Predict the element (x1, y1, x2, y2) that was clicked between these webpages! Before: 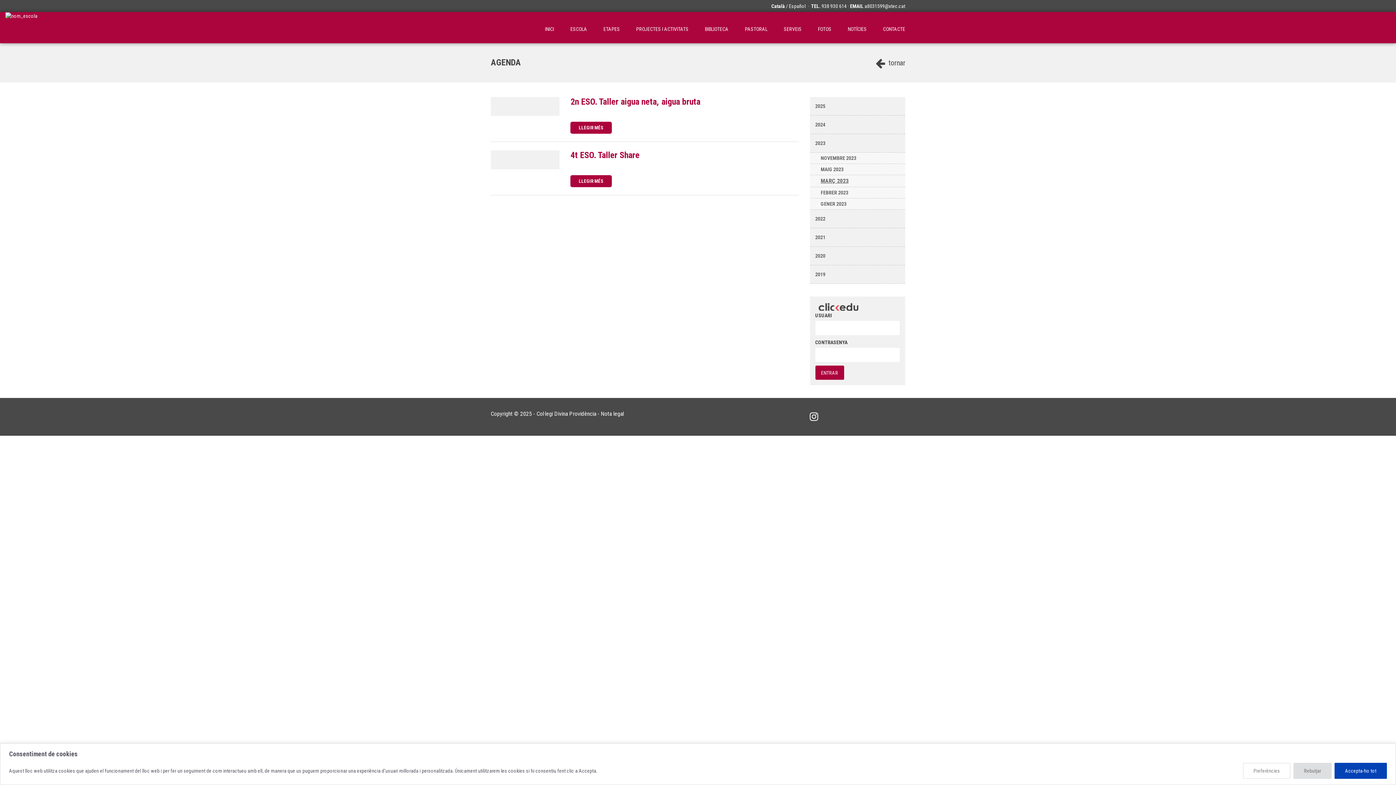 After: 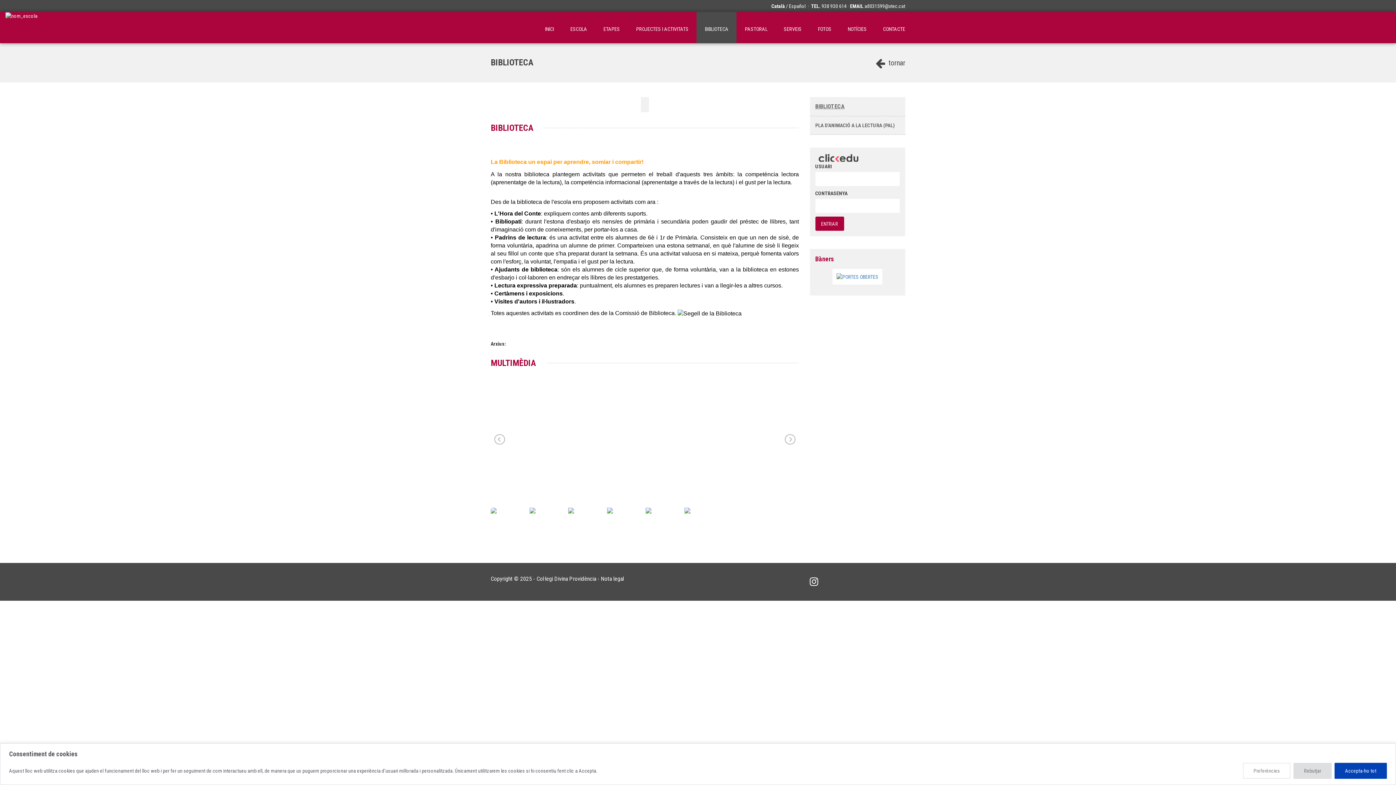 Action: label: BIBLIOTECA bbox: (696, 12, 736, 43)